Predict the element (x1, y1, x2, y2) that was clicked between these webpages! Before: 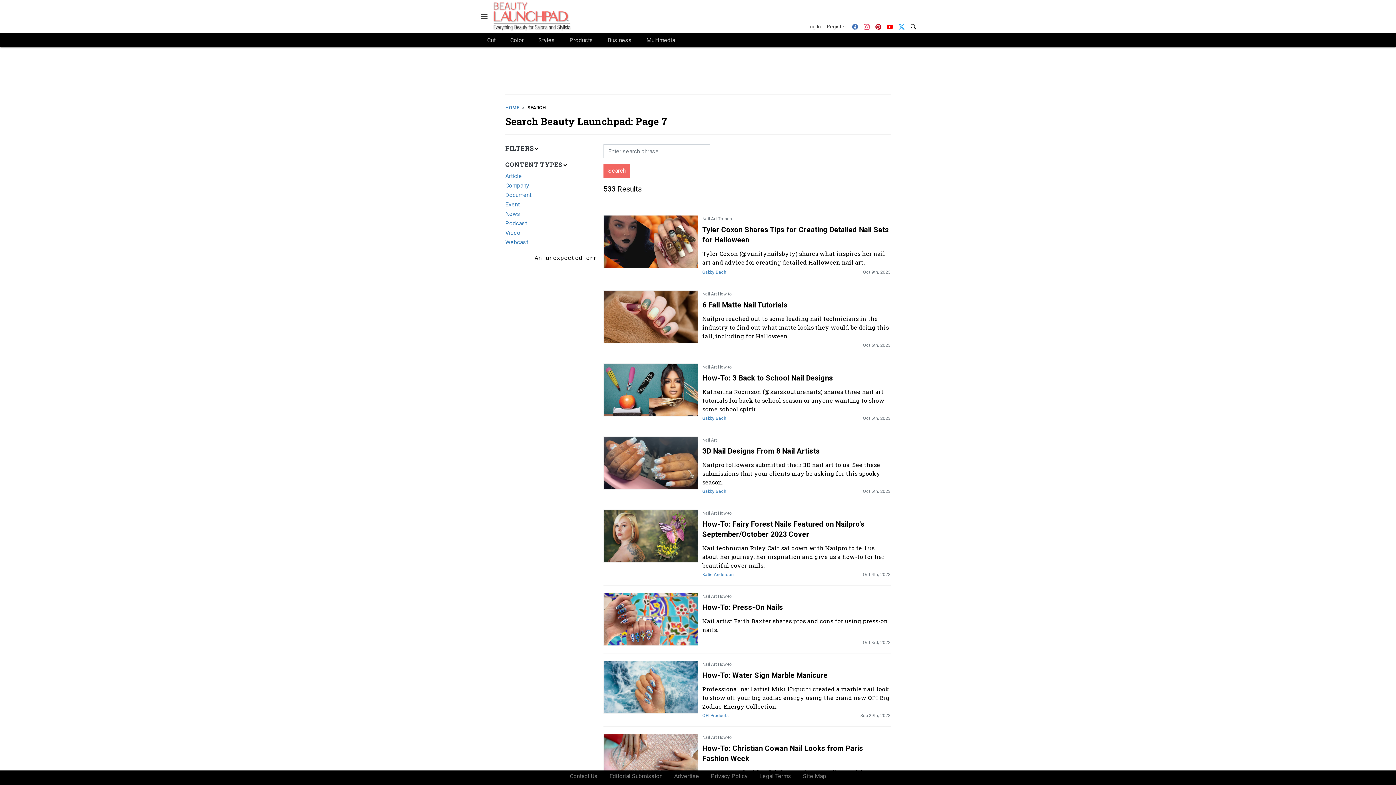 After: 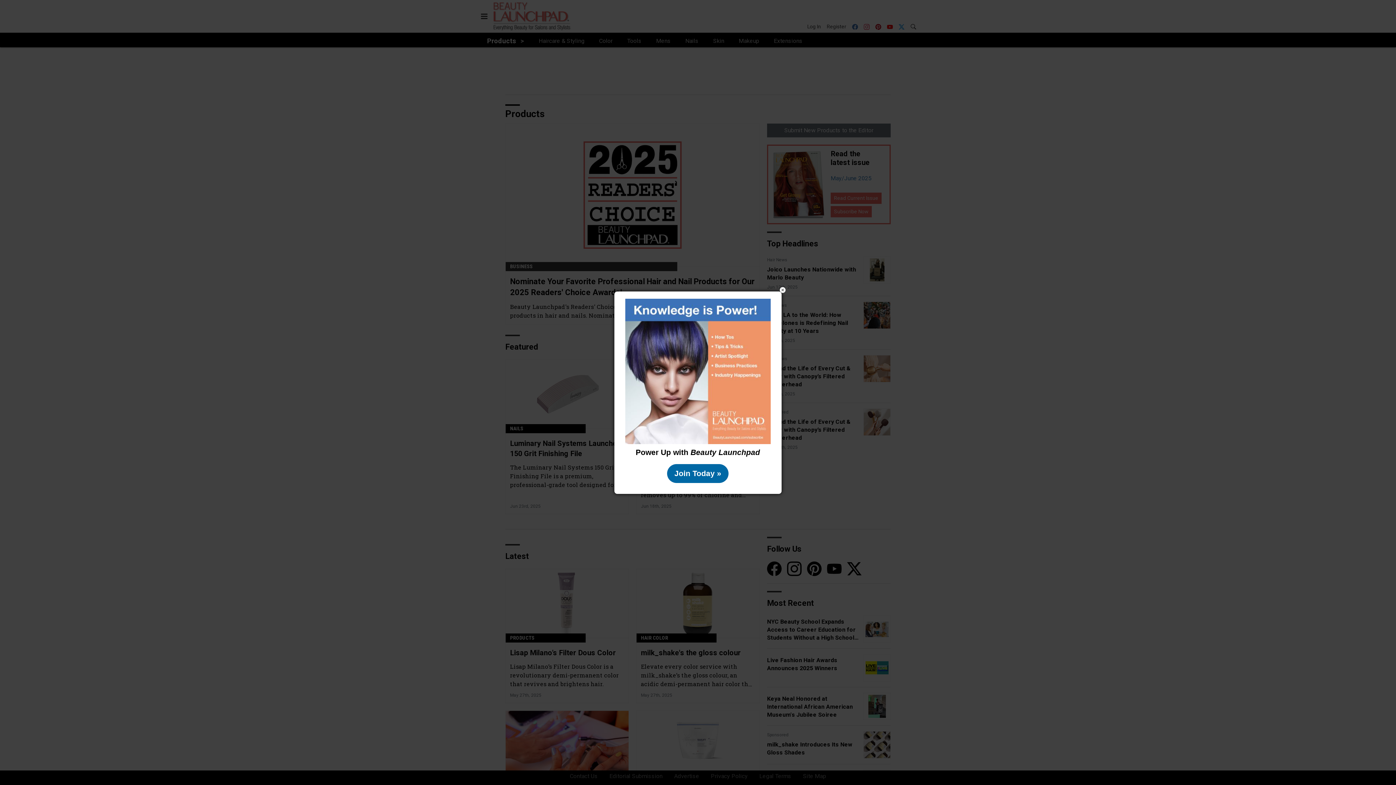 Action: bbox: (569, 35, 593, 44) label: Products